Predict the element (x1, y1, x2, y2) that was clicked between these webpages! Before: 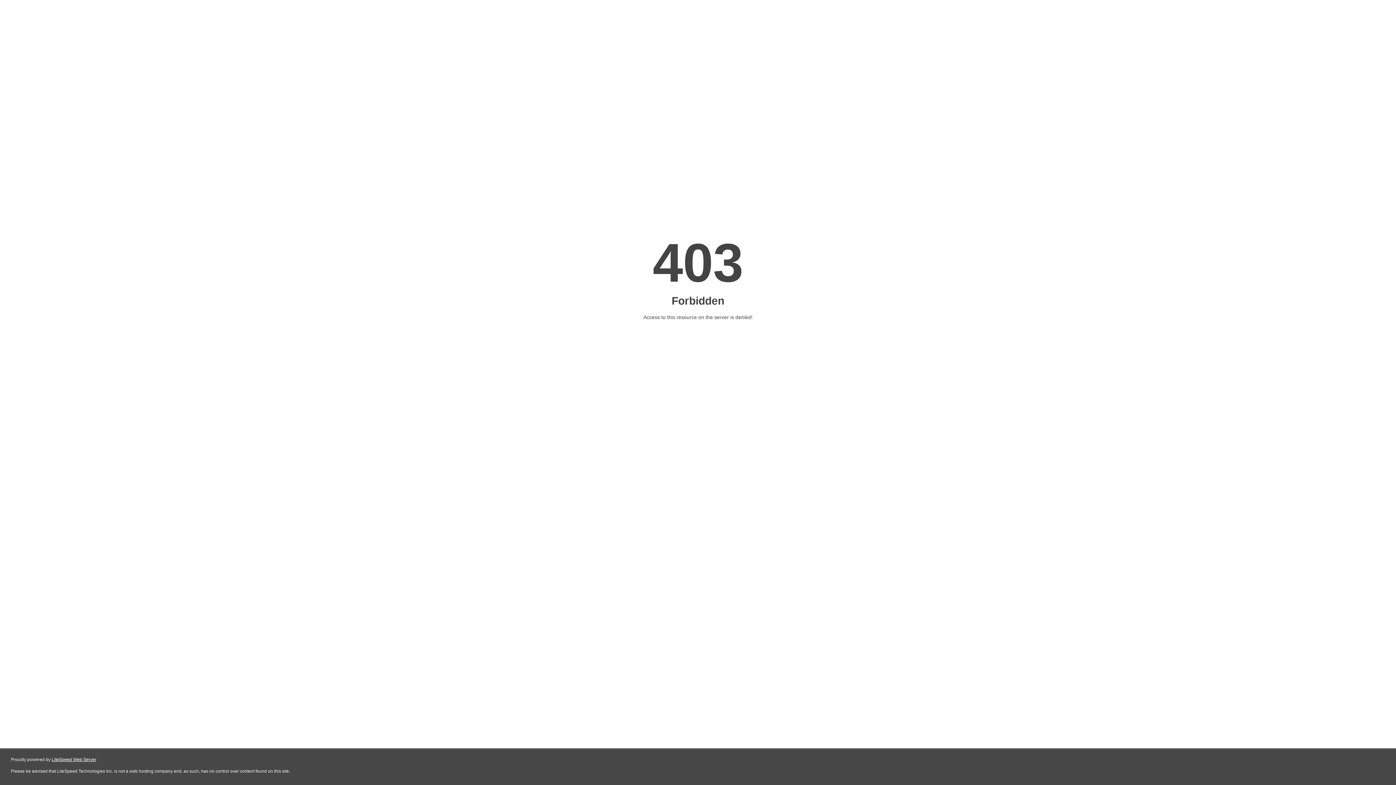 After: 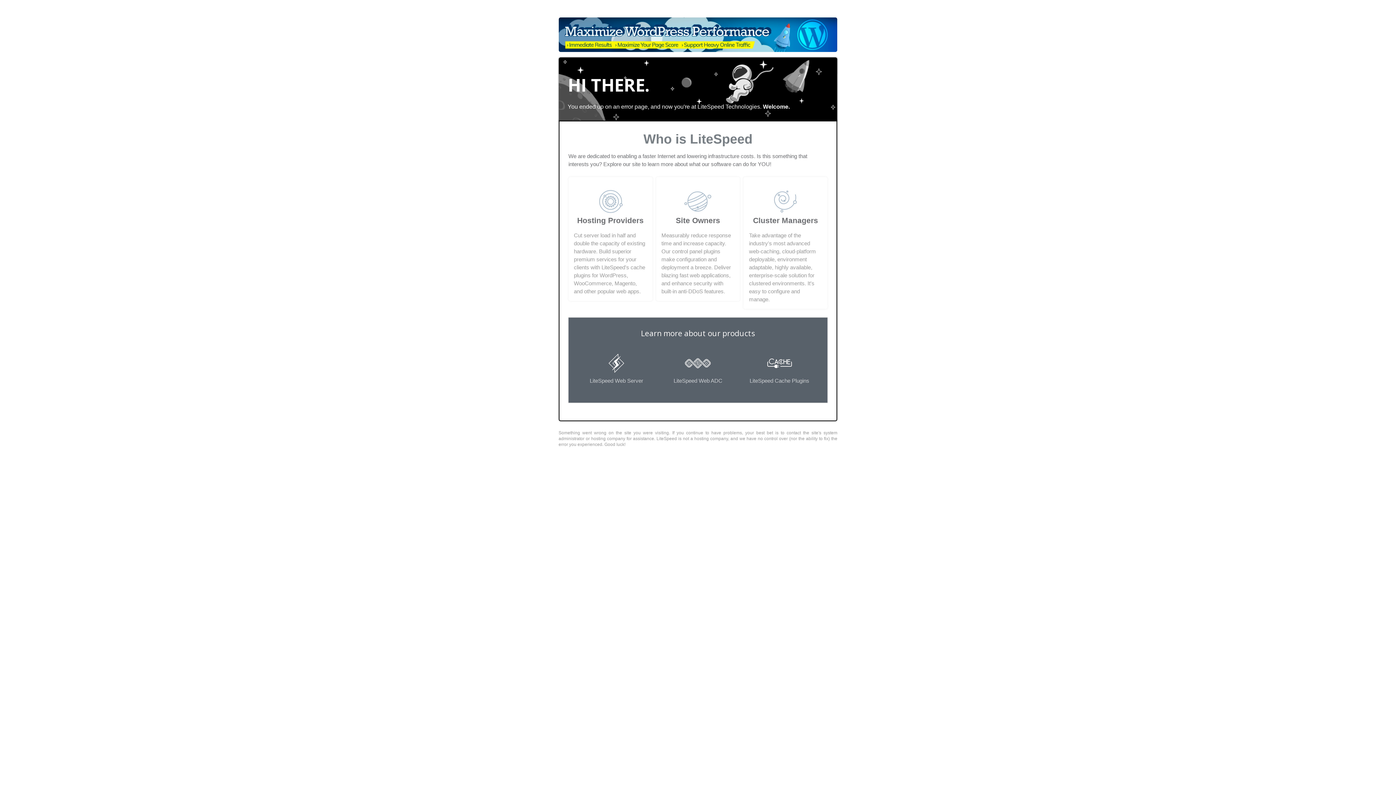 Action: label: LiteSpeed Web Server bbox: (51, 757, 96, 762)